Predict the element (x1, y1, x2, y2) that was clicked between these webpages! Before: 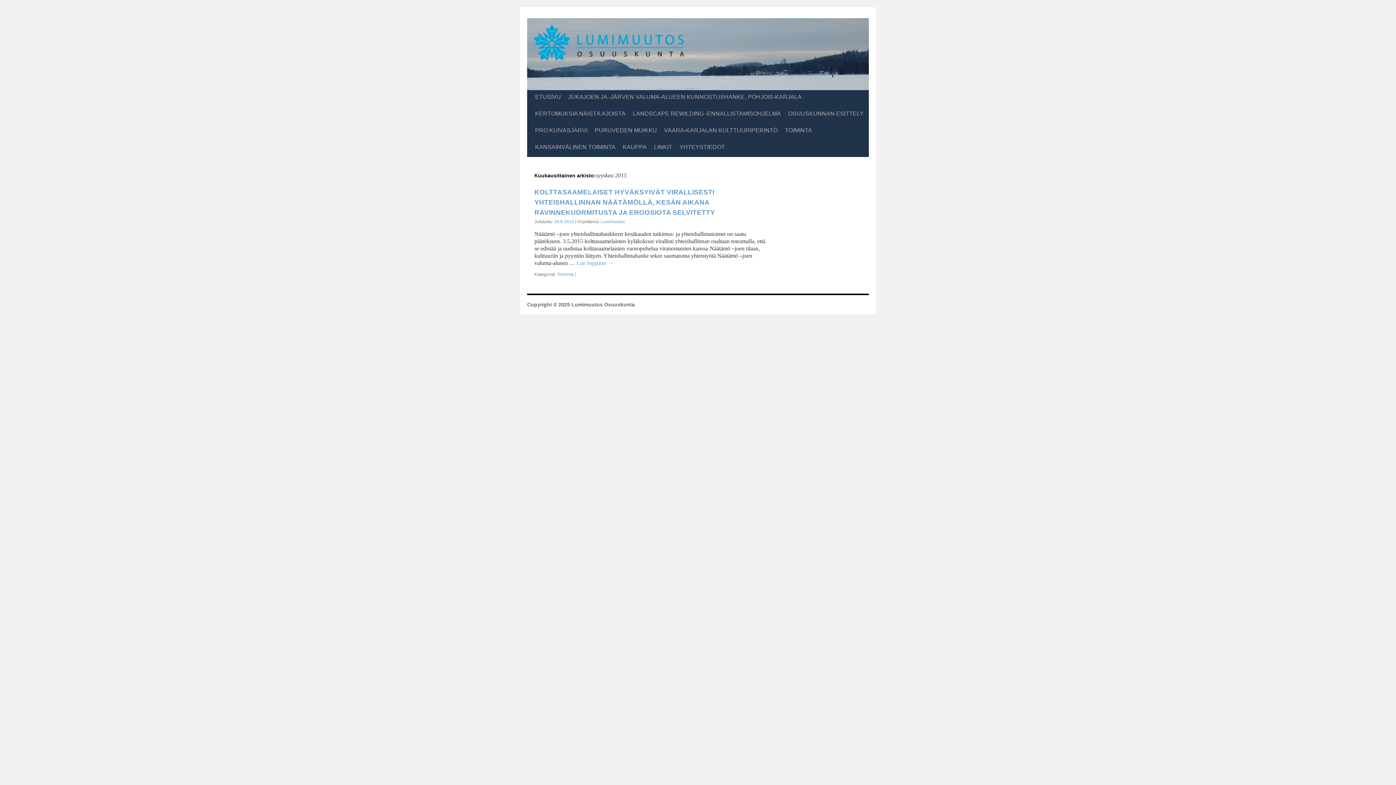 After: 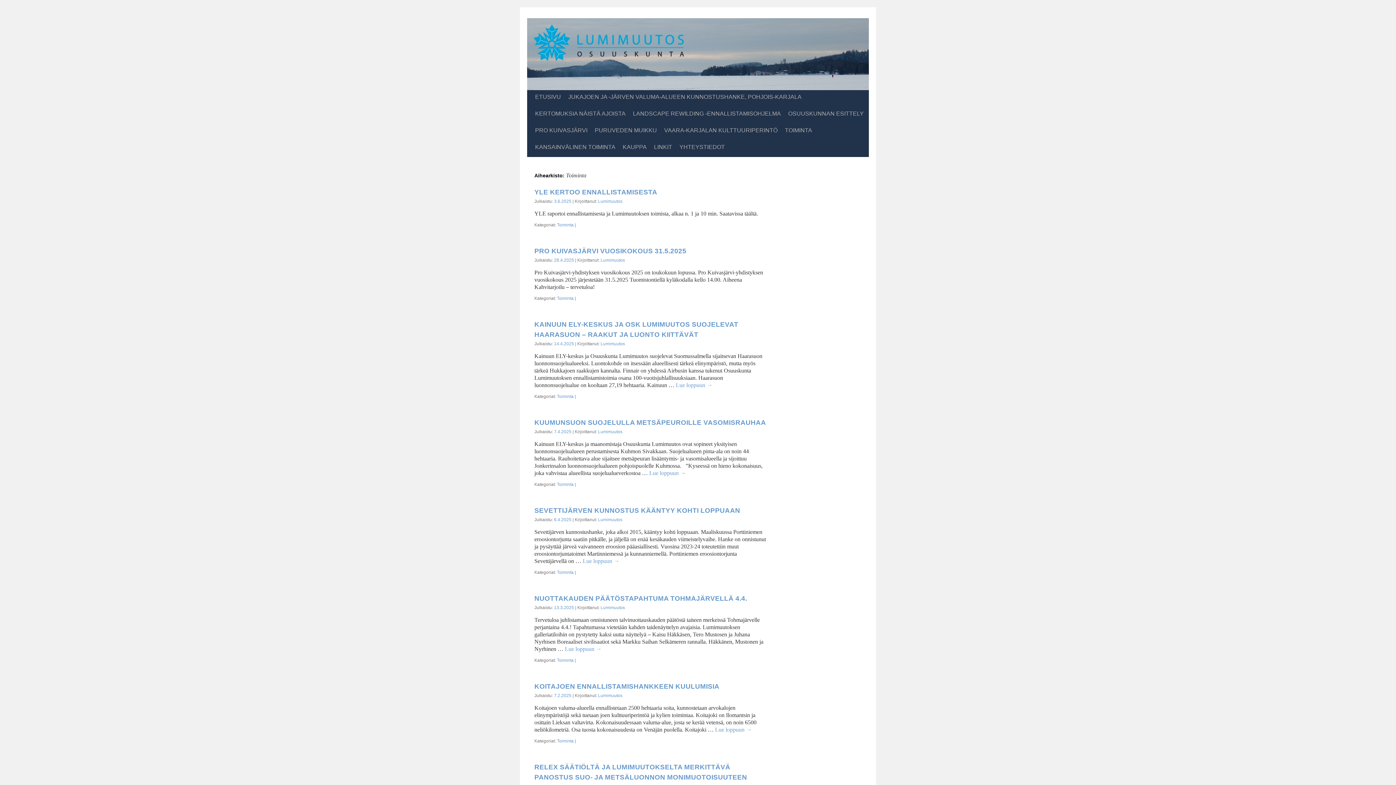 Action: bbox: (557, 272, 573, 277) label: Toiminta